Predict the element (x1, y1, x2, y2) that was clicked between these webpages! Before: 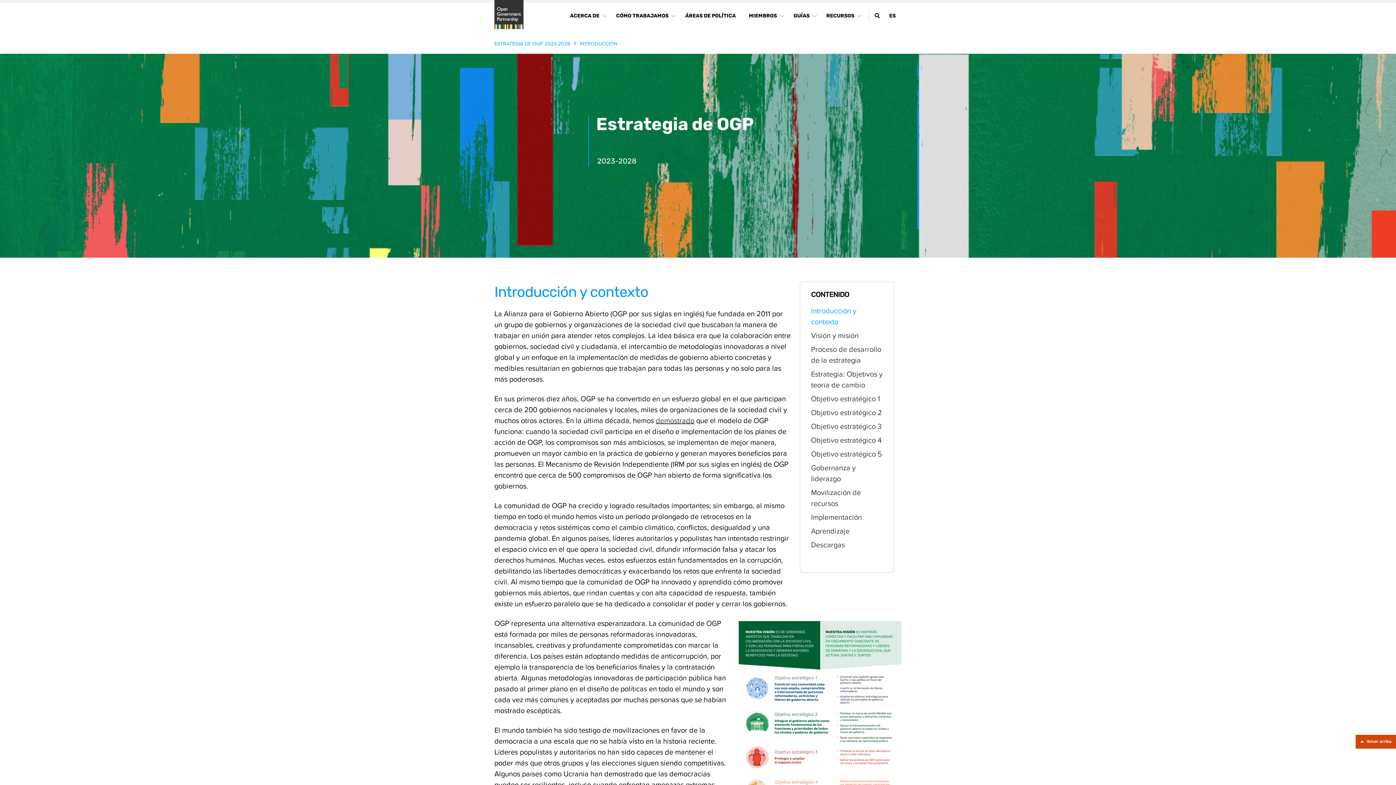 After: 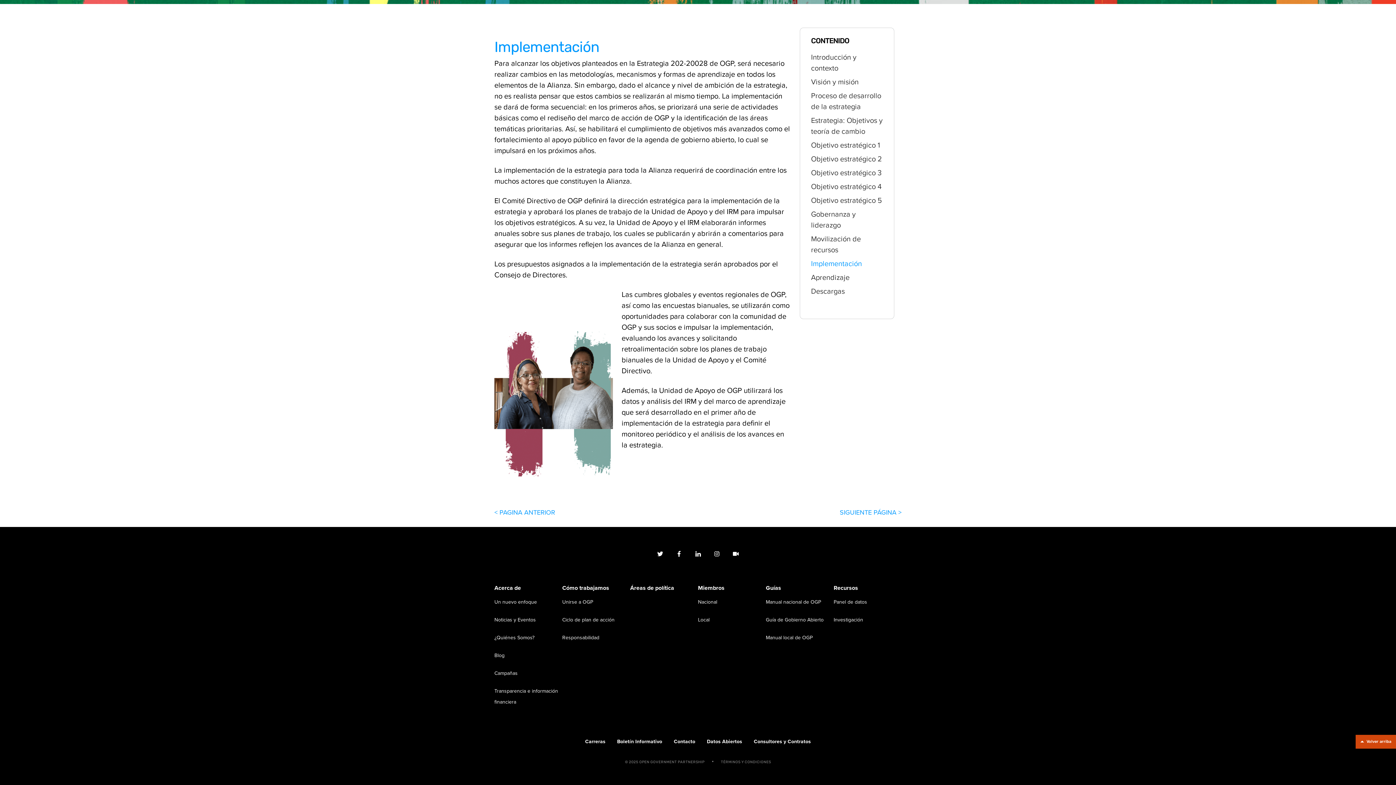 Action: label: Implementación bbox: (811, 510, 862, 525)